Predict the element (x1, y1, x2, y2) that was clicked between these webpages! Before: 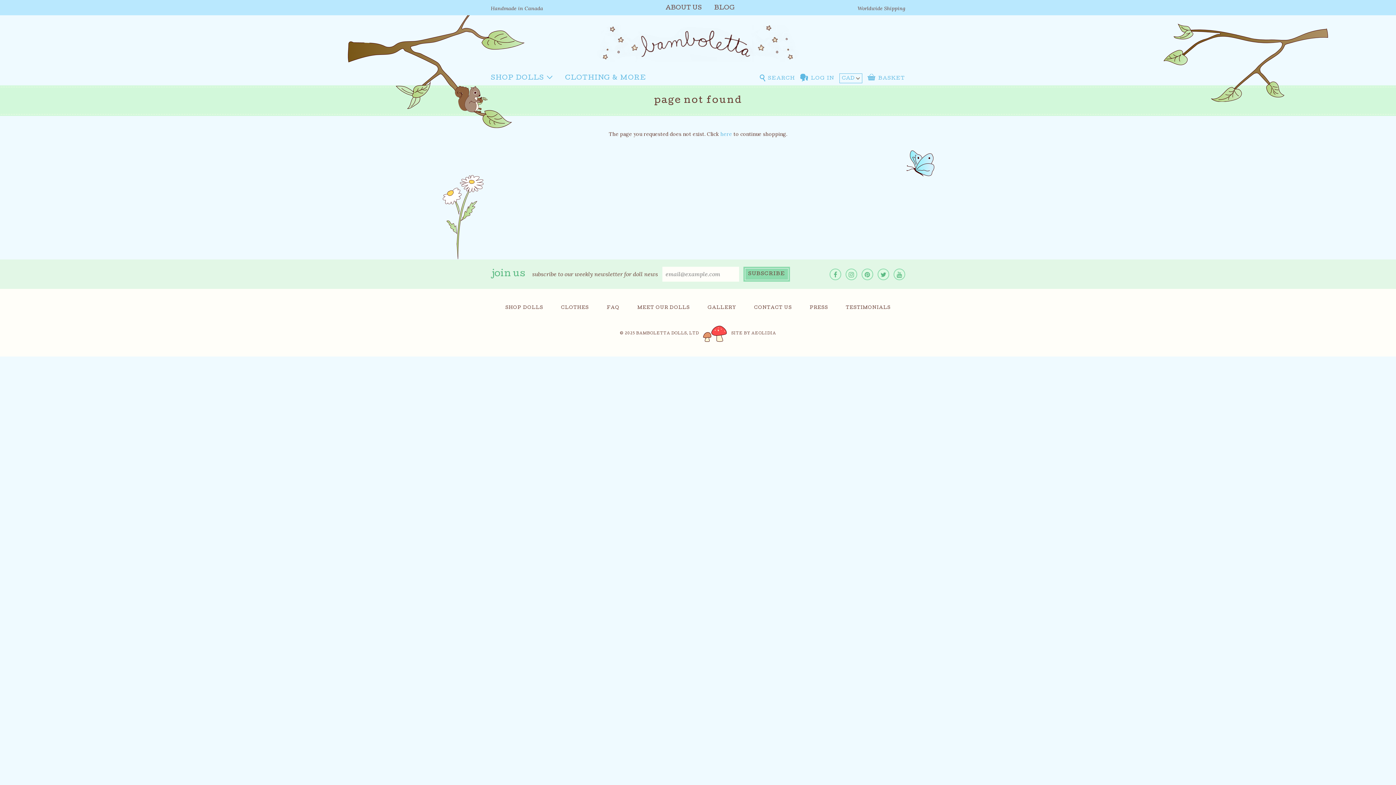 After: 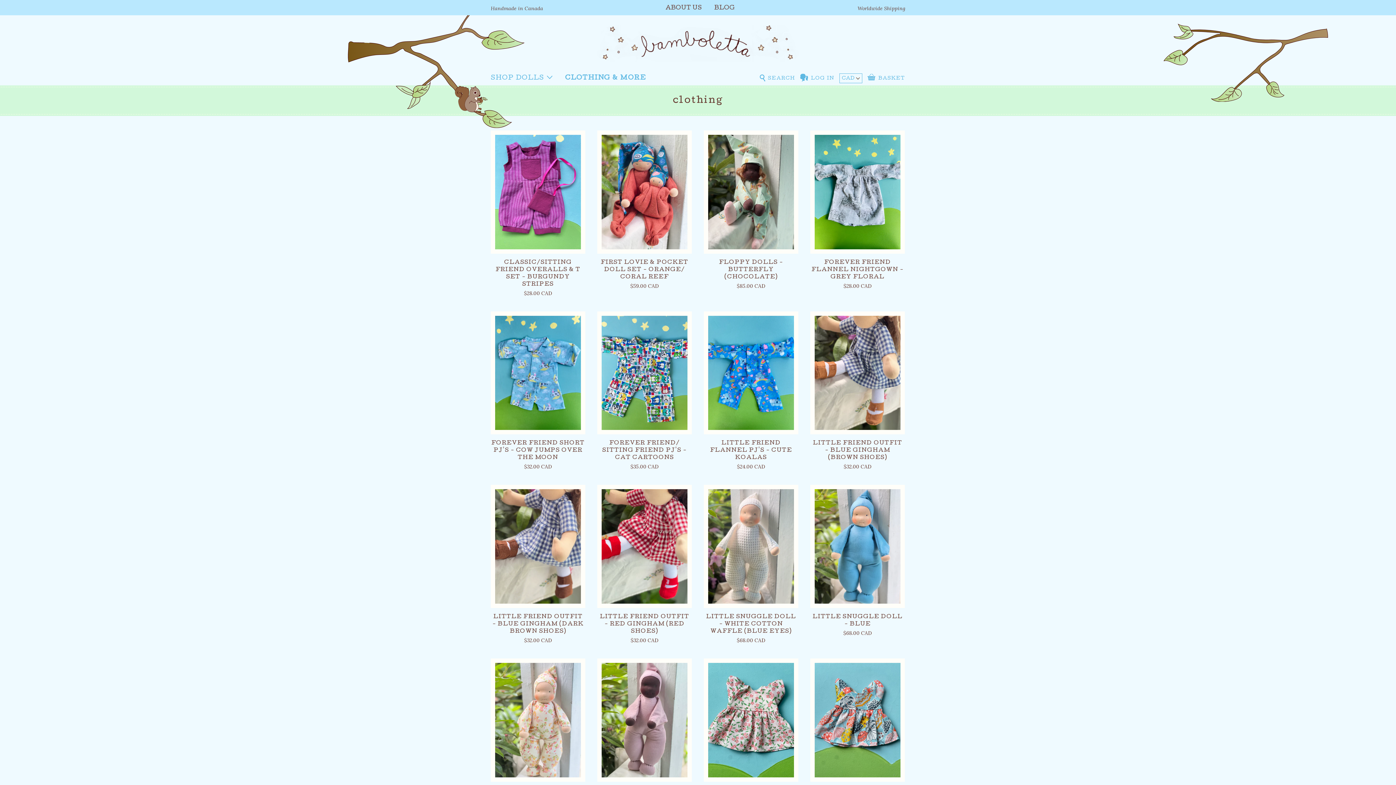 Action: bbox: (561, 306, 589, 310) label: CLOTHES